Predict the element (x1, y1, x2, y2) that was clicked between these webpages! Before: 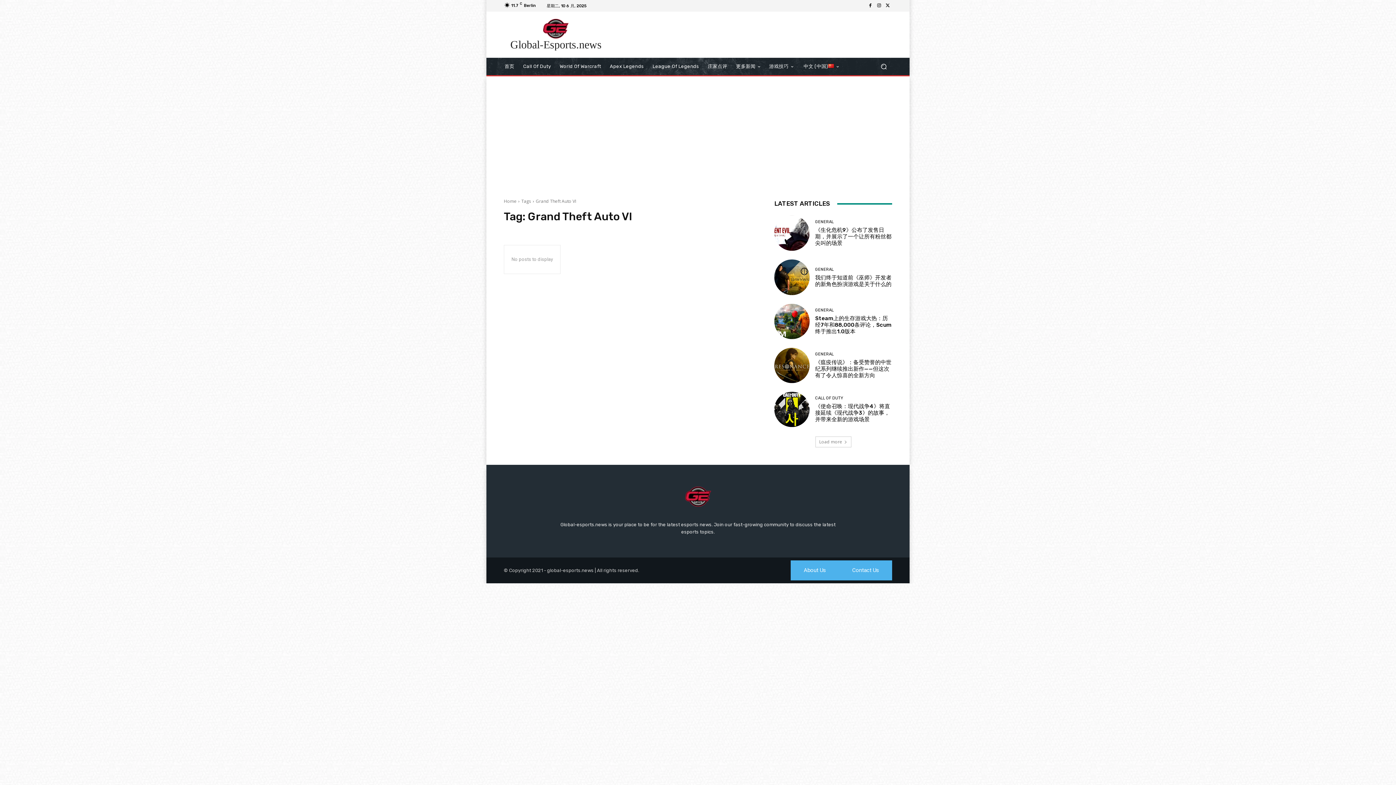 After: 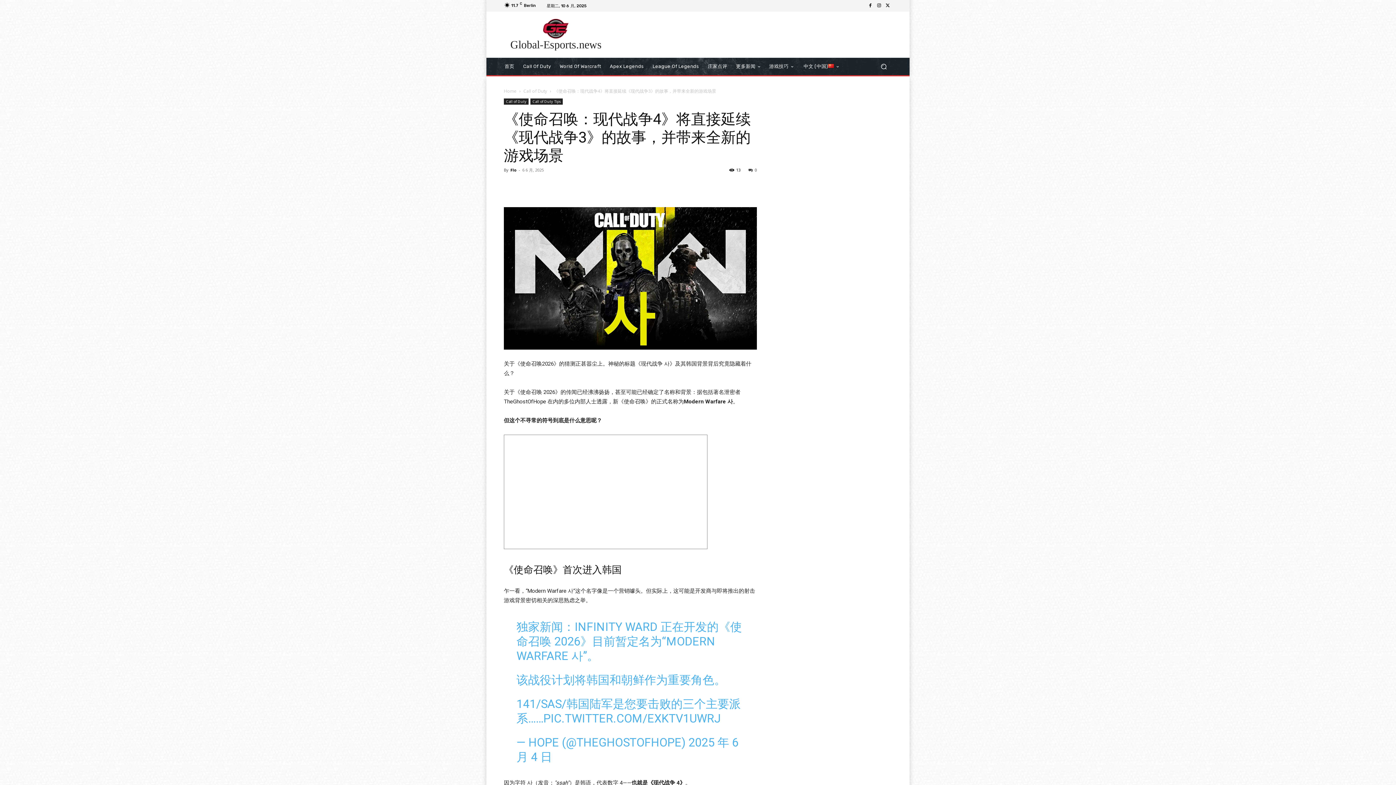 Action: bbox: (774, 391, 809, 427)